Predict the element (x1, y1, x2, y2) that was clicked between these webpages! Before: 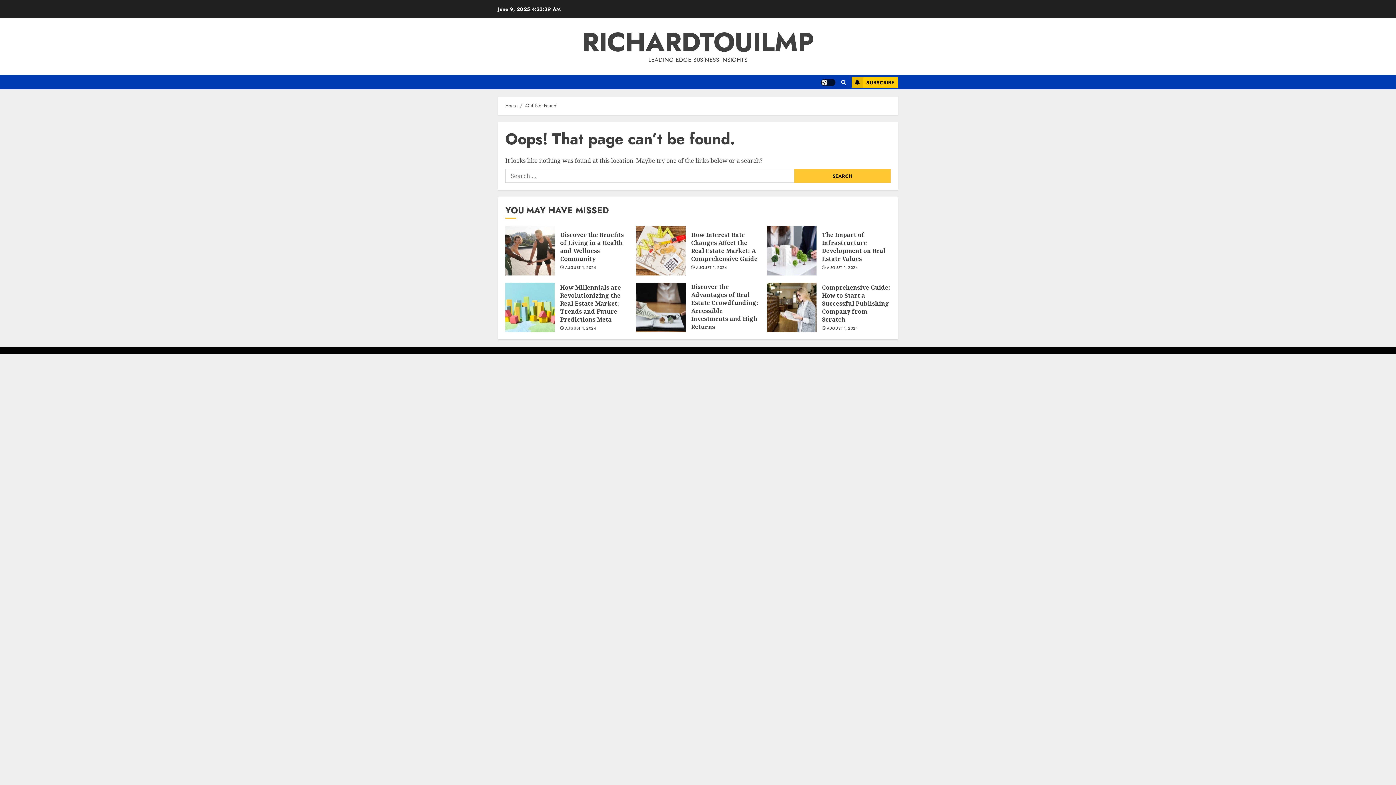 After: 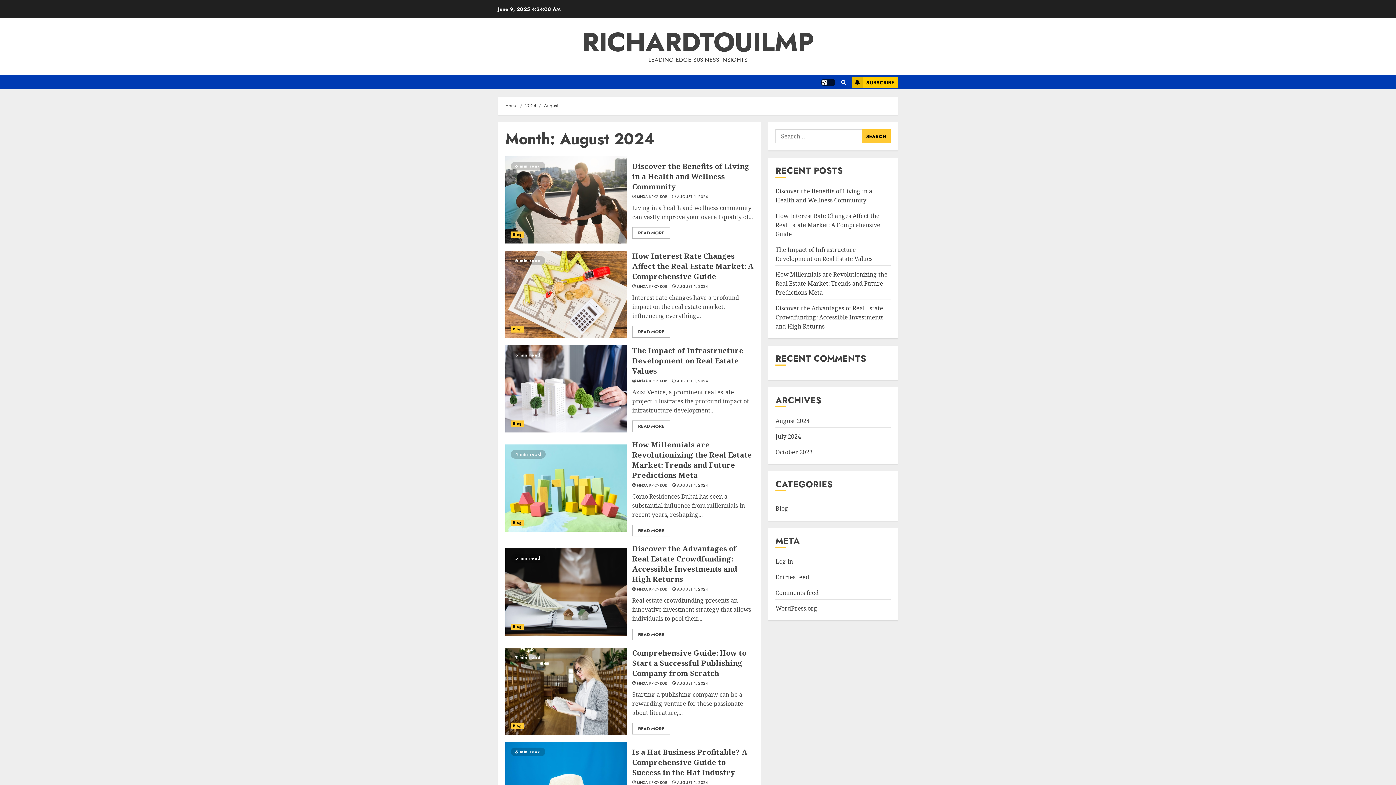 Action: bbox: (827, 326, 858, 331) label: AUGUST 1, 2024